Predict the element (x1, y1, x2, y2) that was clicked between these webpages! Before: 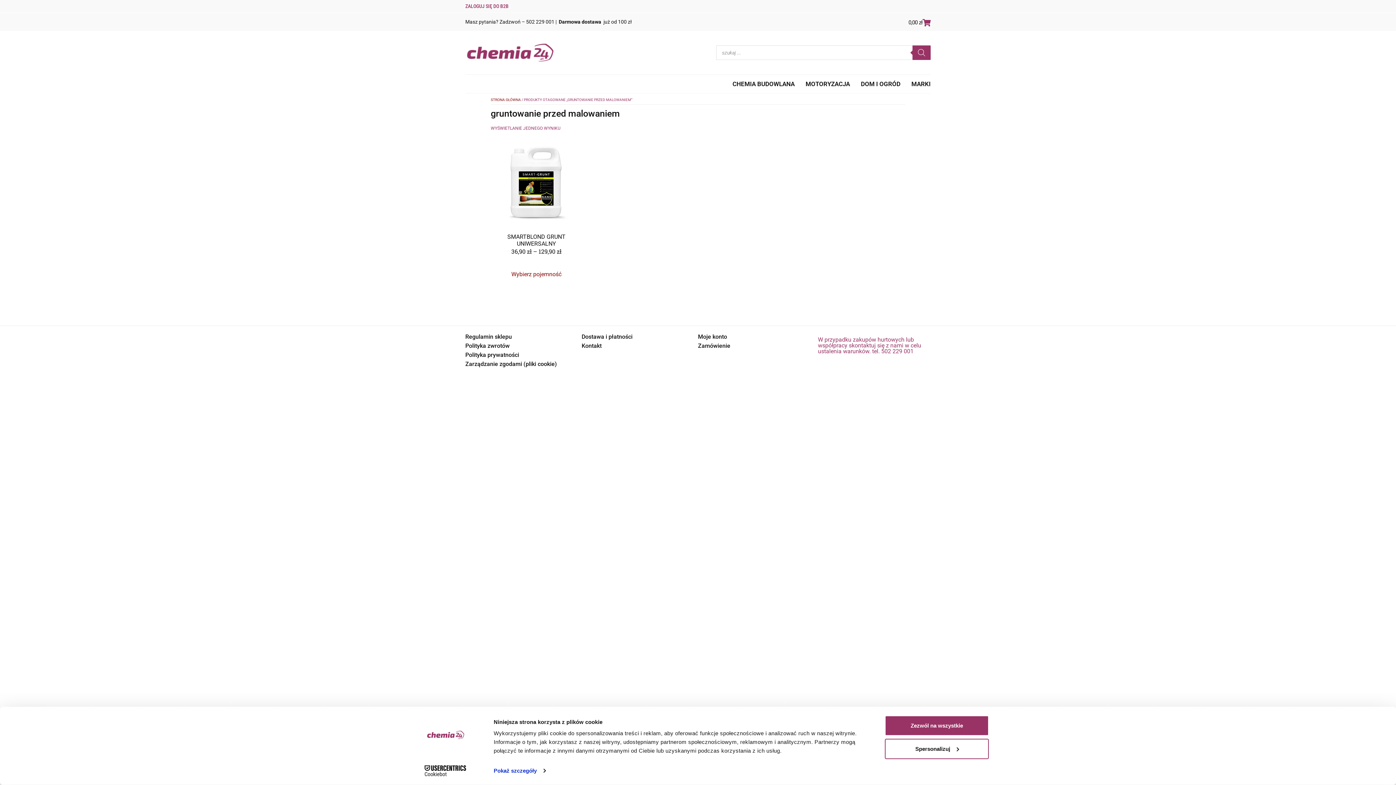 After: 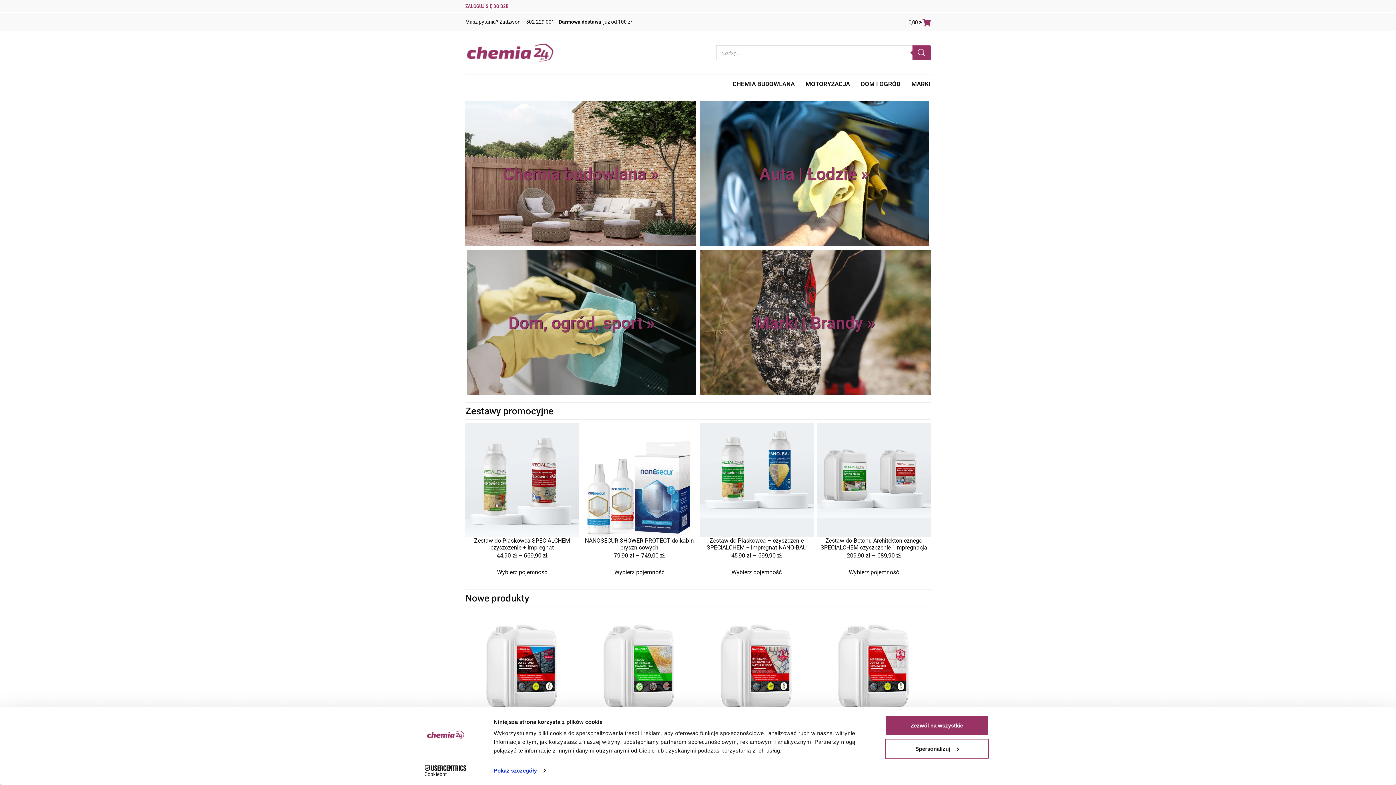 Action: bbox: (465, 41, 554, 63)